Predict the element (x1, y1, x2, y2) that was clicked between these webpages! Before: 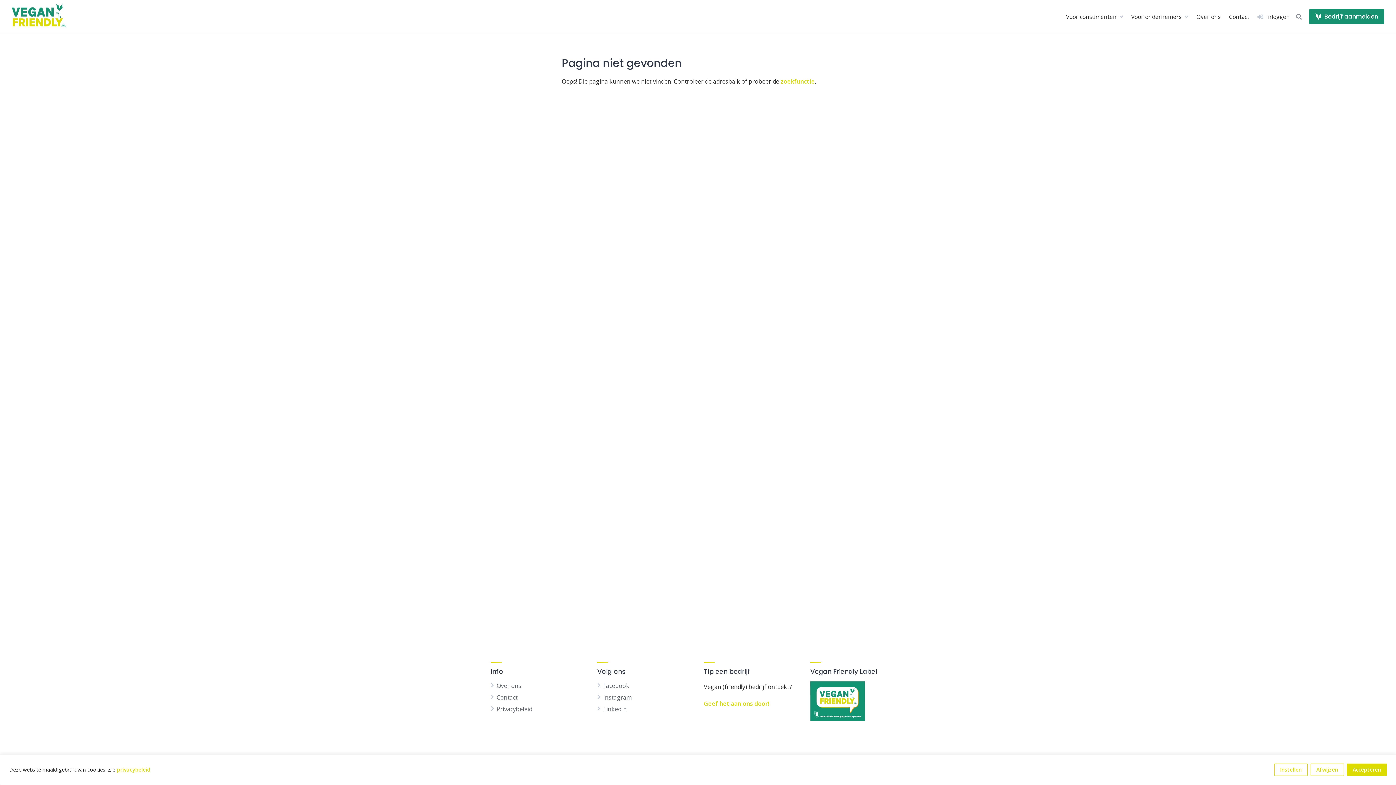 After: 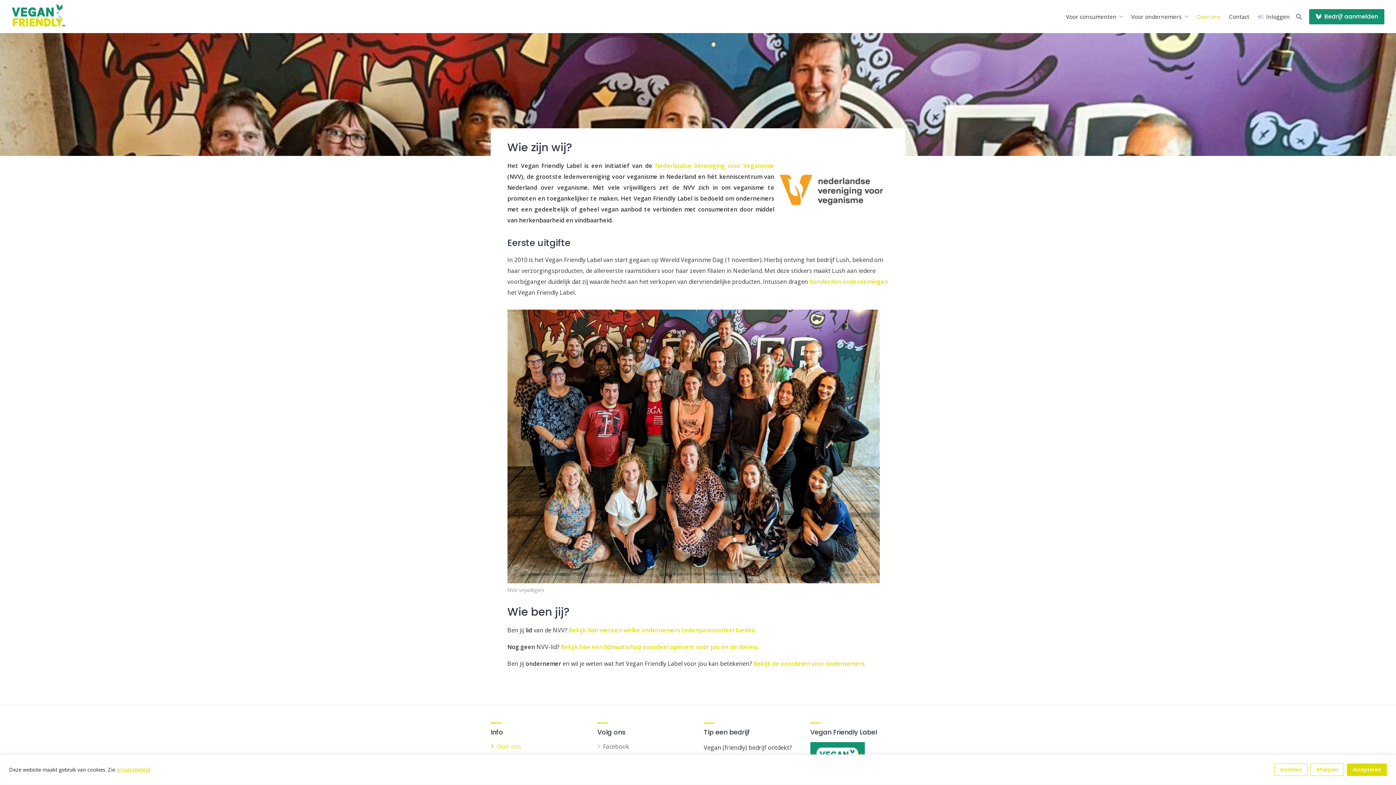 Action: bbox: (496, 682, 521, 690) label: Over ons